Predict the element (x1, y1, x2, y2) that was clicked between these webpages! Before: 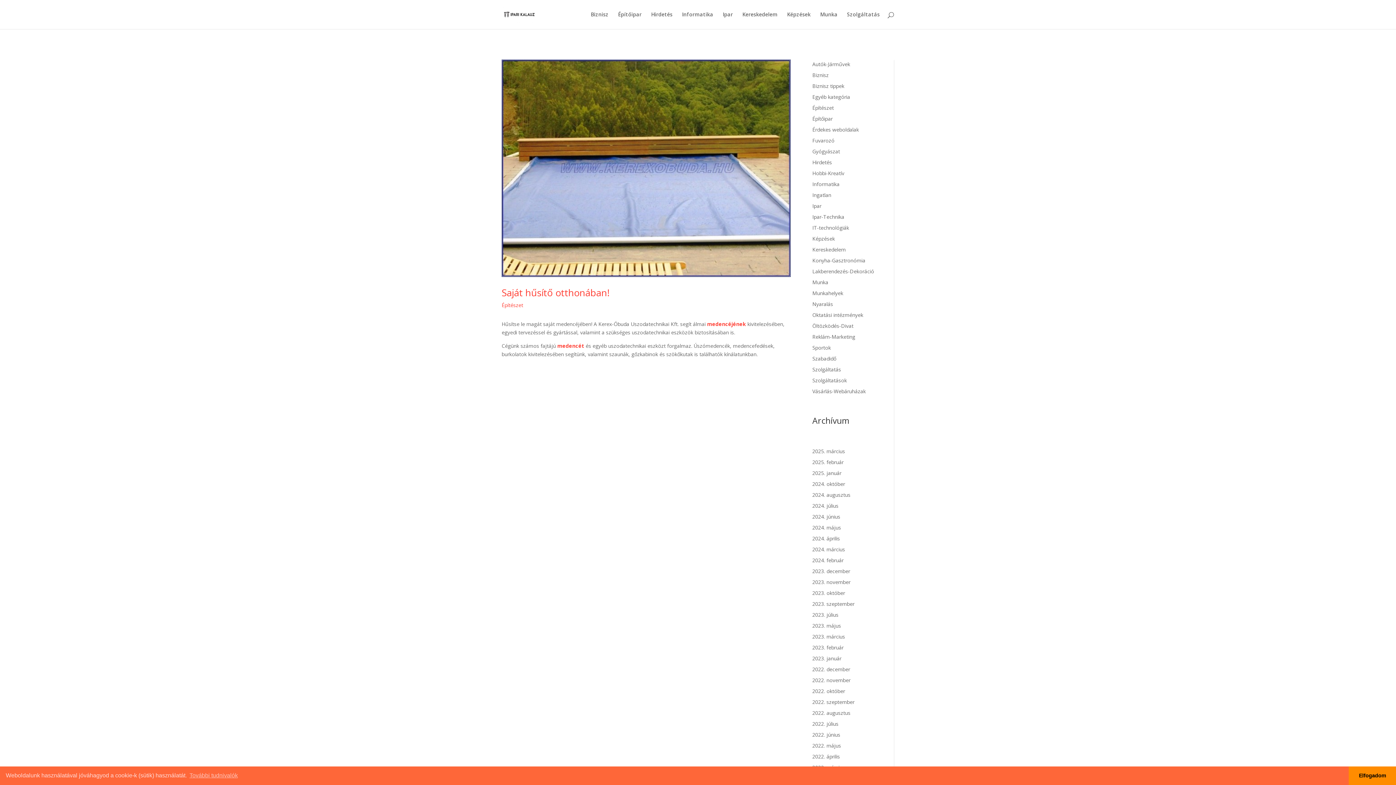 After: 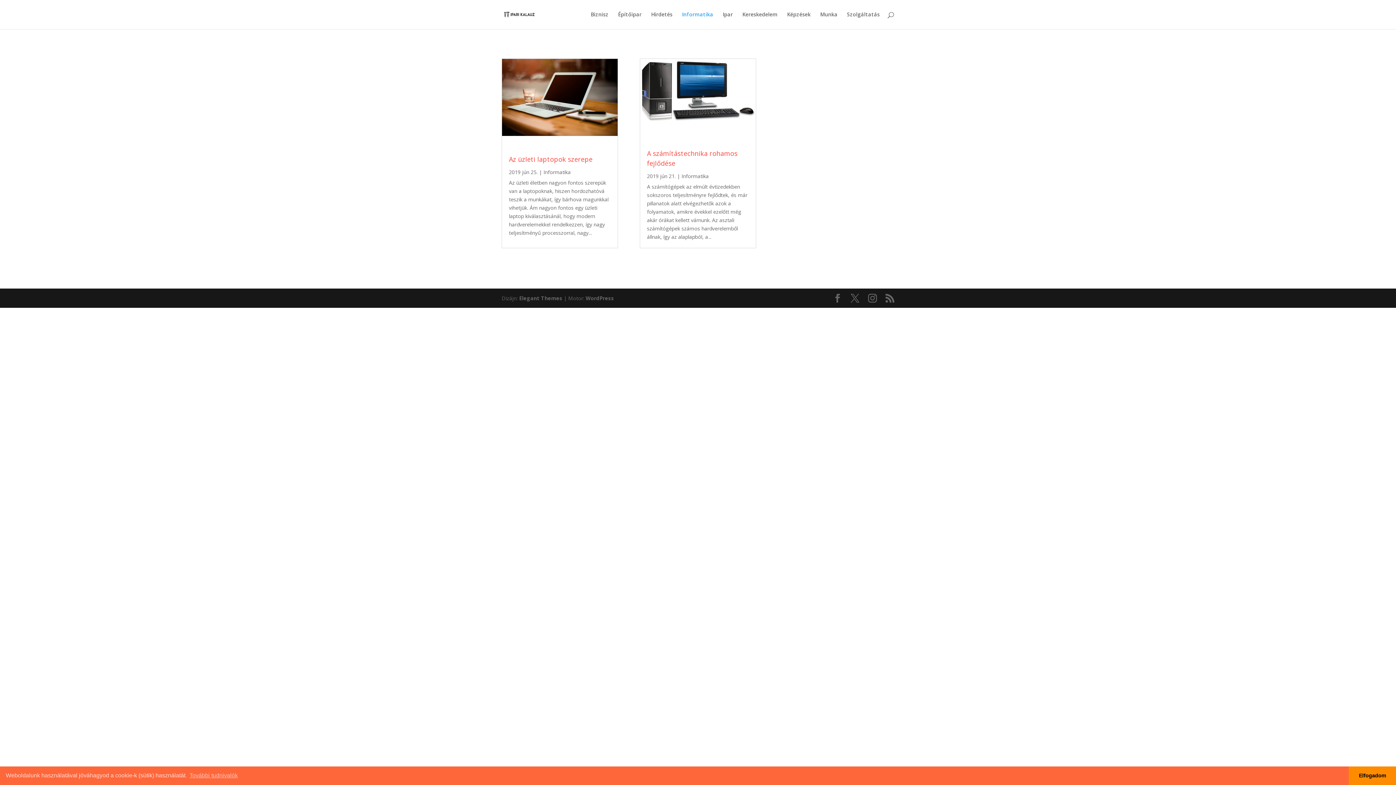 Action: label: Informatika bbox: (682, 12, 713, 29)